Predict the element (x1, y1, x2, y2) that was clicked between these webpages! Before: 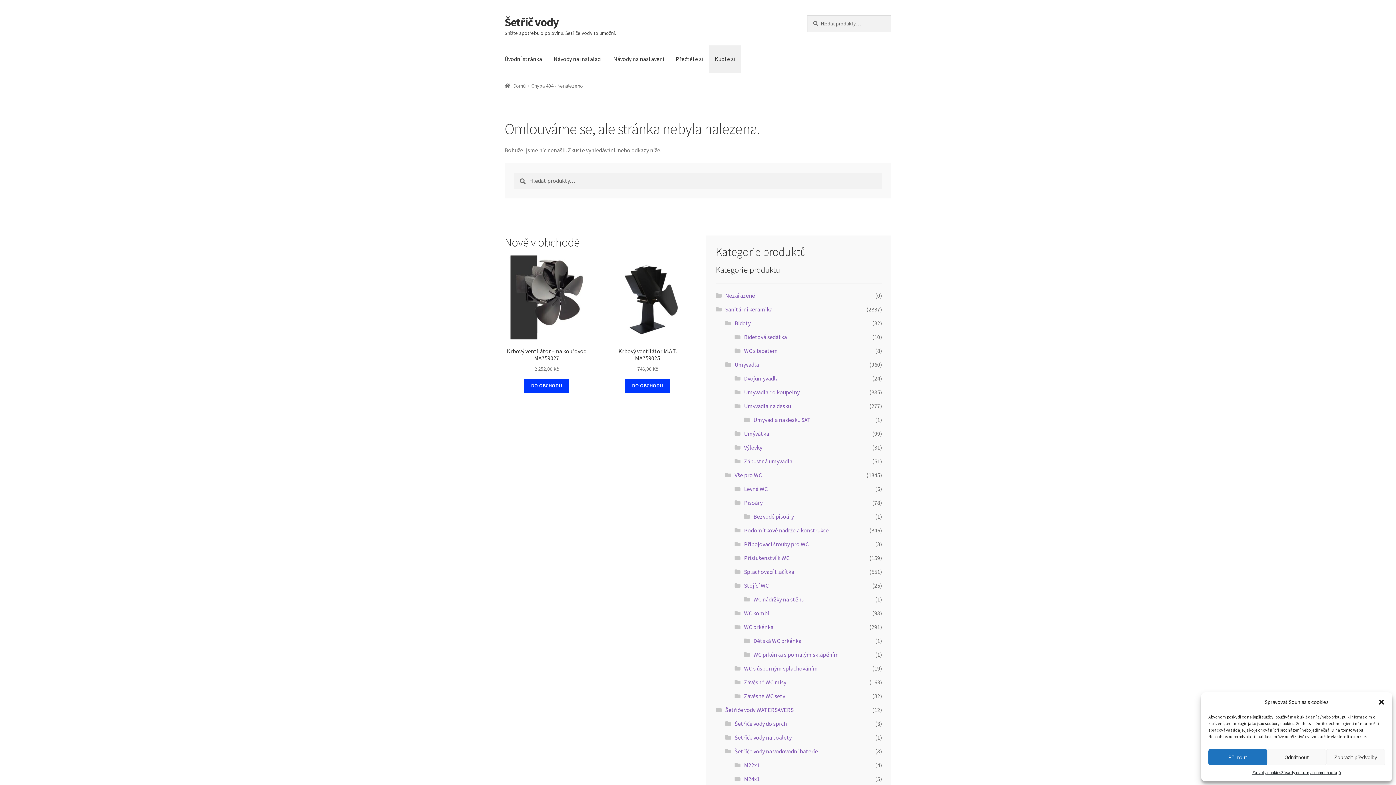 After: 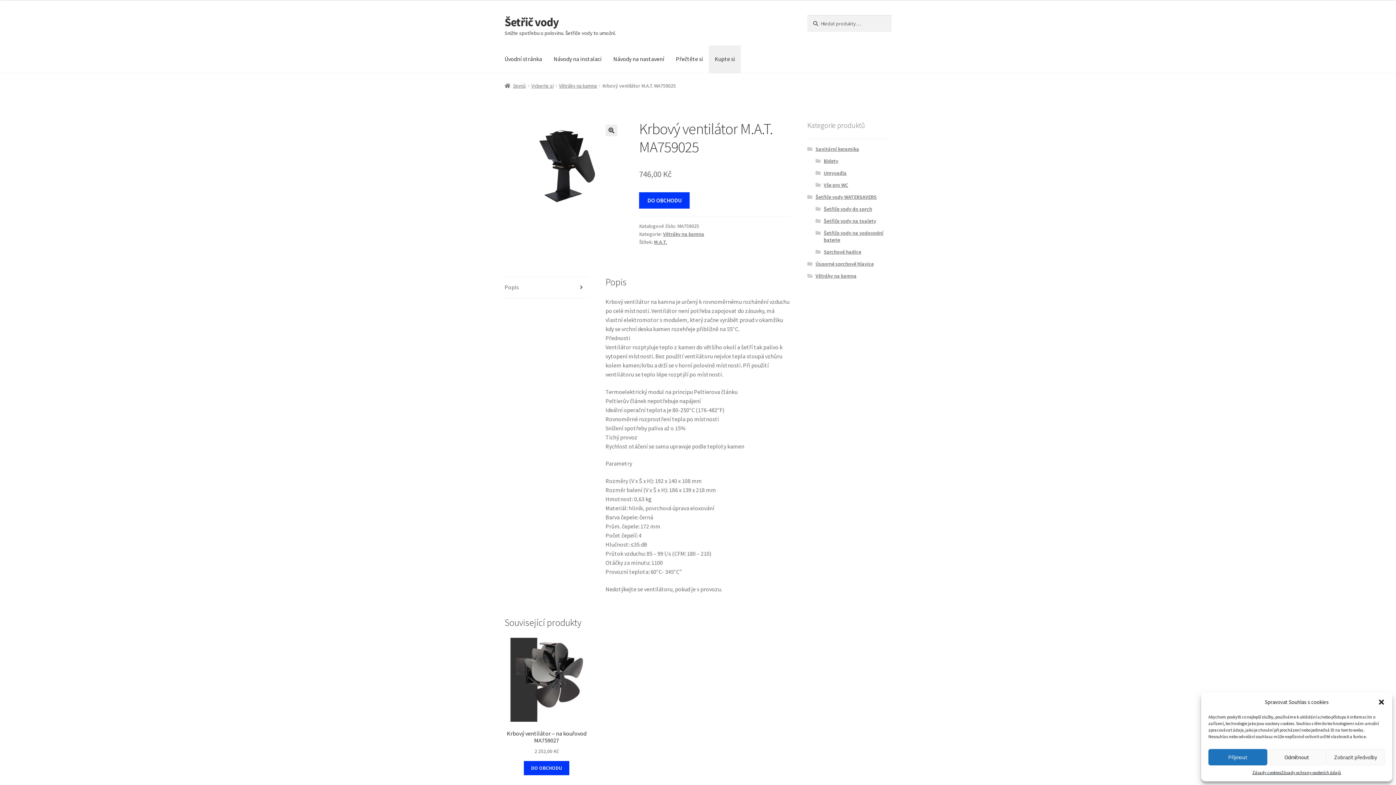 Action: bbox: (605, 255, 689, 372) label: Krbový ventilátor M.A.T. MA759025
746,00 Kč